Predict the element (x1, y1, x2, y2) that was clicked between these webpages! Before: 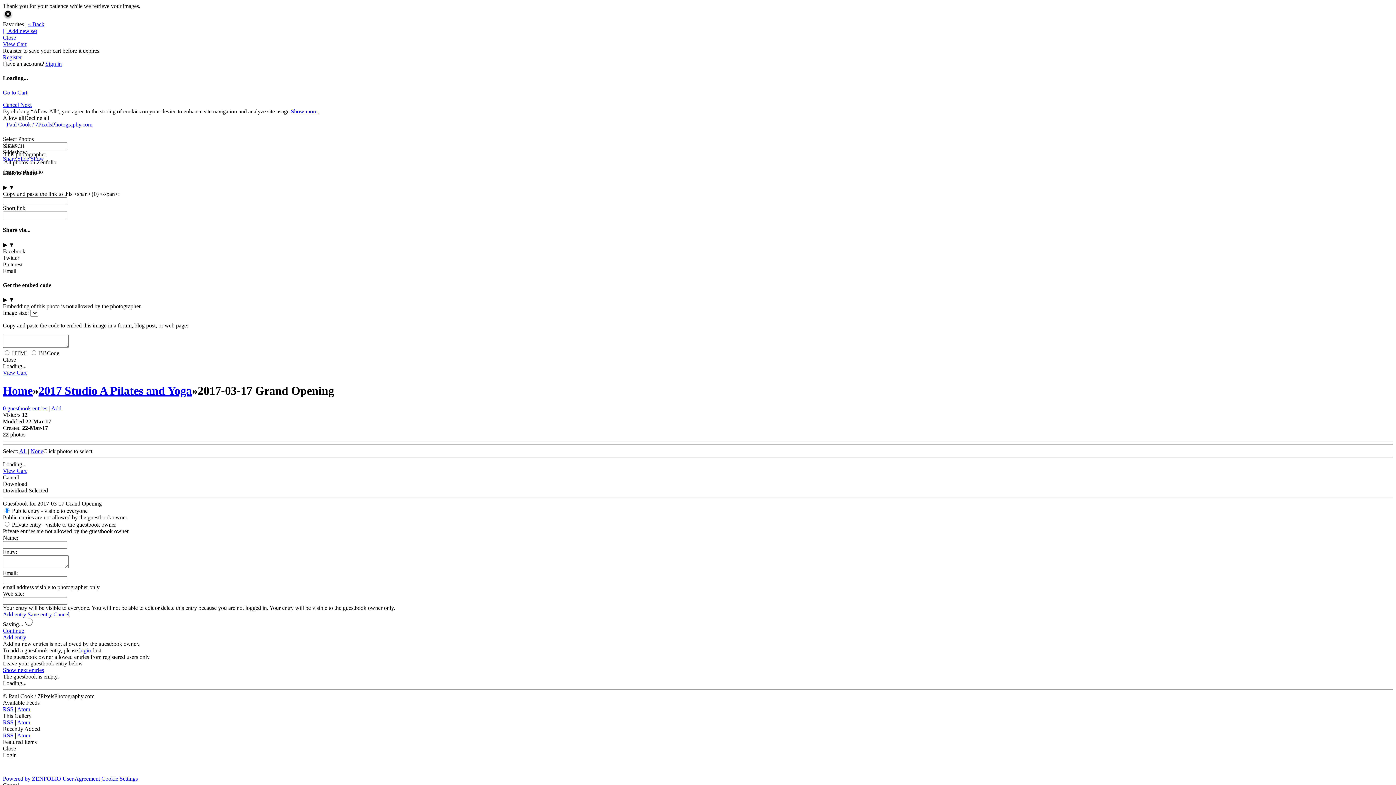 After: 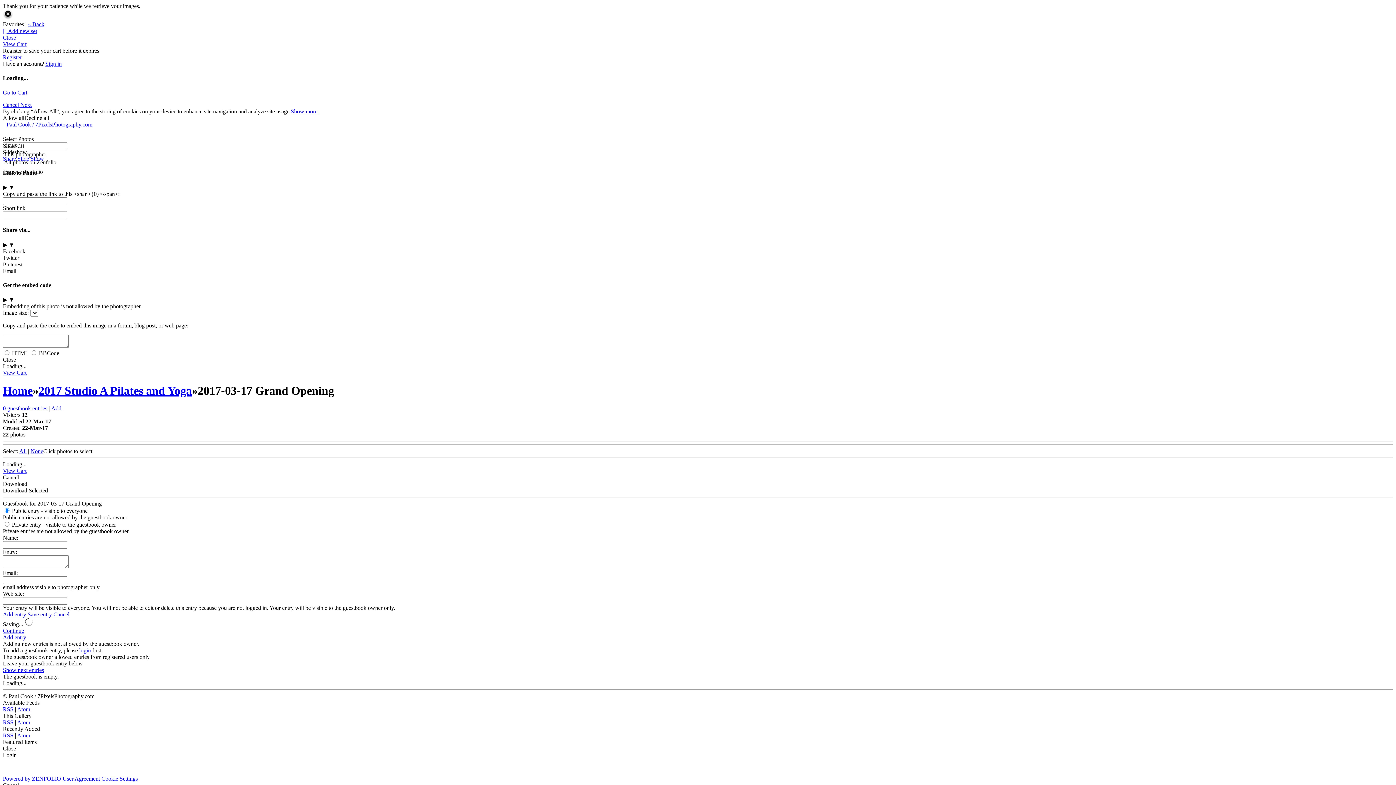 Action: bbox: (290, 108, 318, 114) label: Show more.